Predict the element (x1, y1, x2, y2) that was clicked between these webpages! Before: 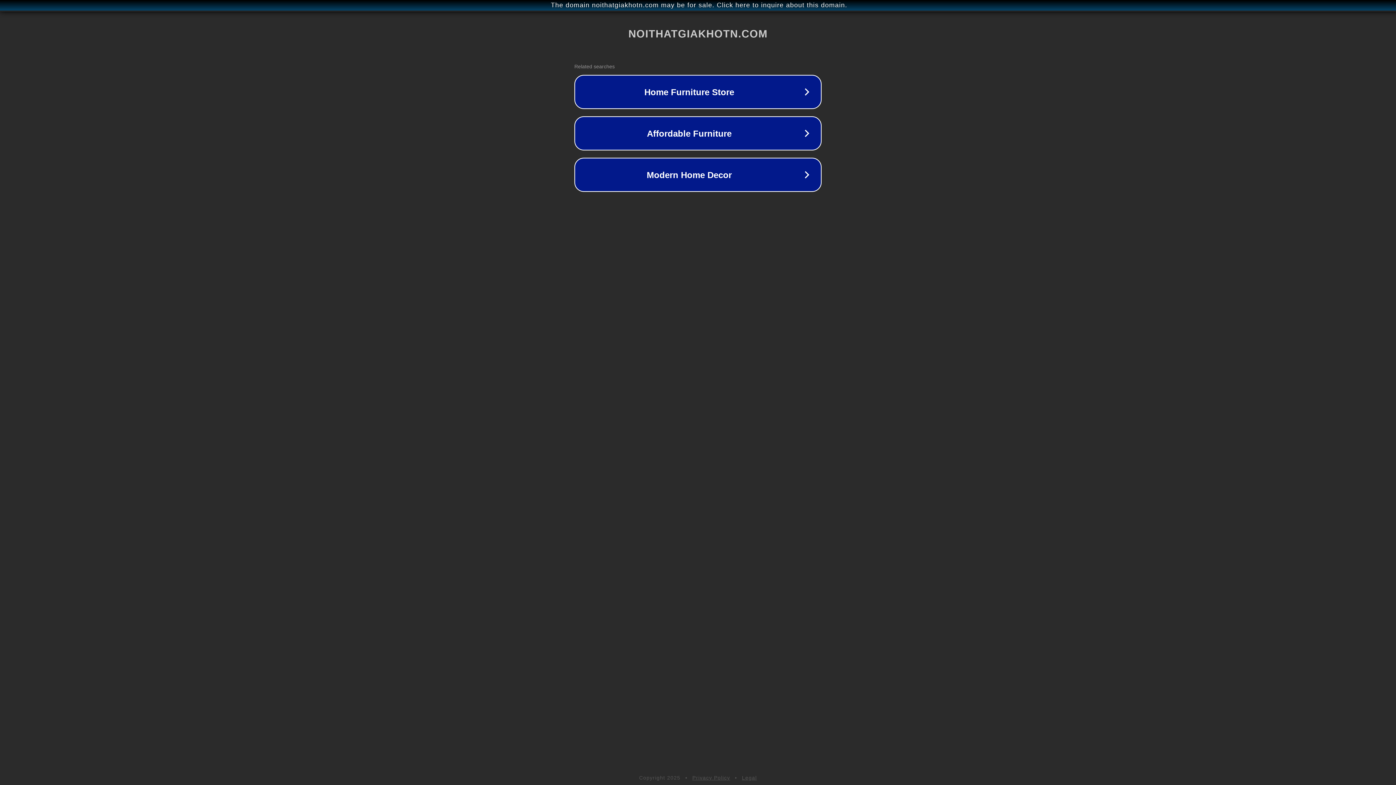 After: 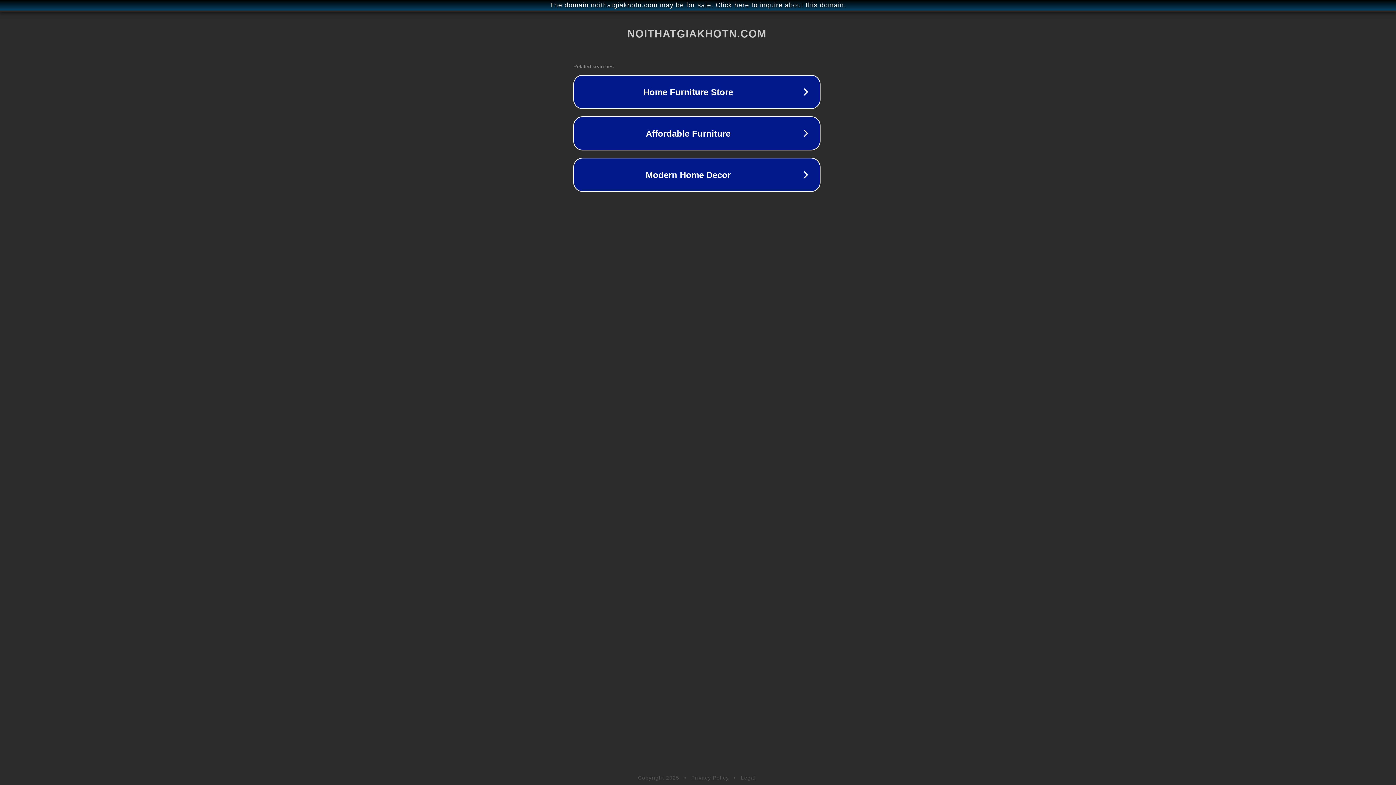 Action: label: The domain noithatgiakhotn.com may be for sale. Click here to inquire about this domain. bbox: (1, 1, 1397, 9)